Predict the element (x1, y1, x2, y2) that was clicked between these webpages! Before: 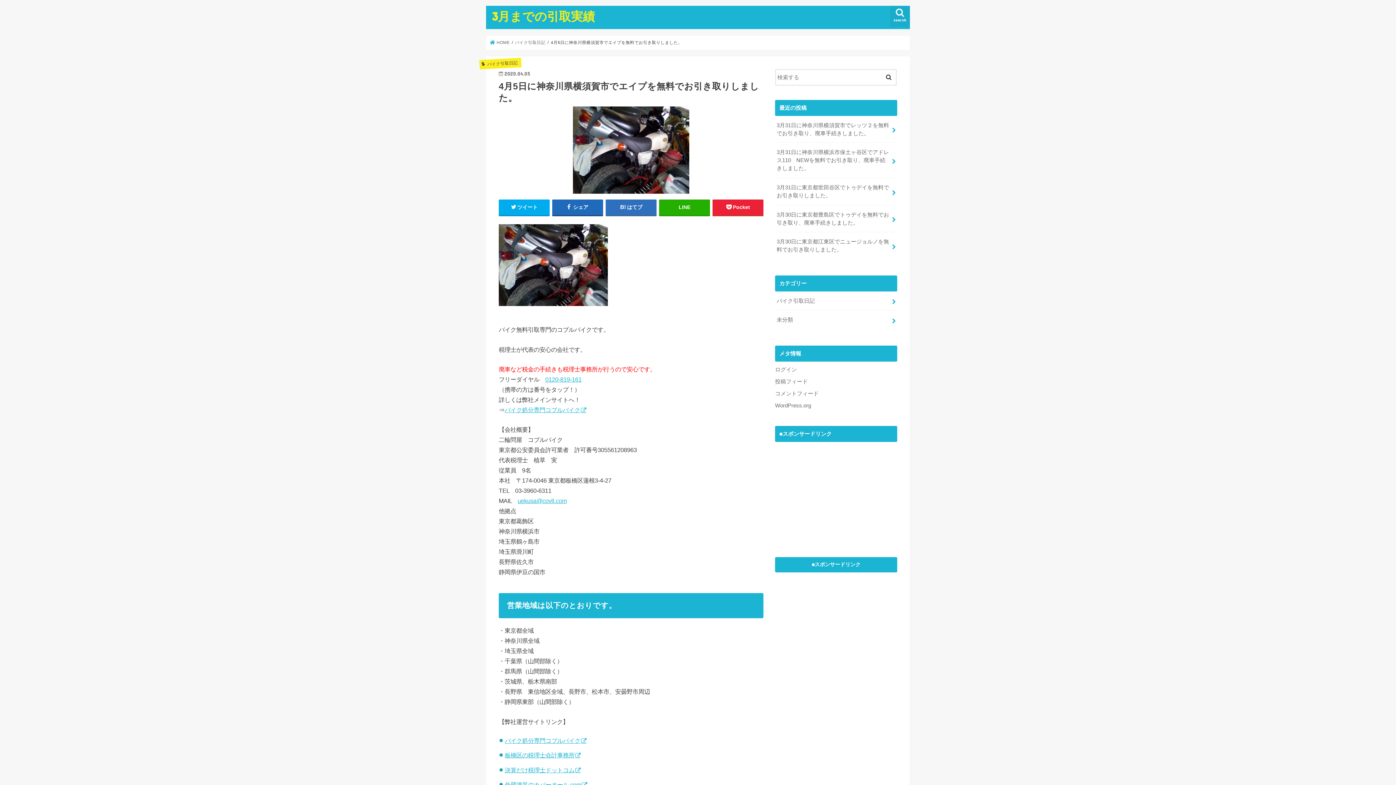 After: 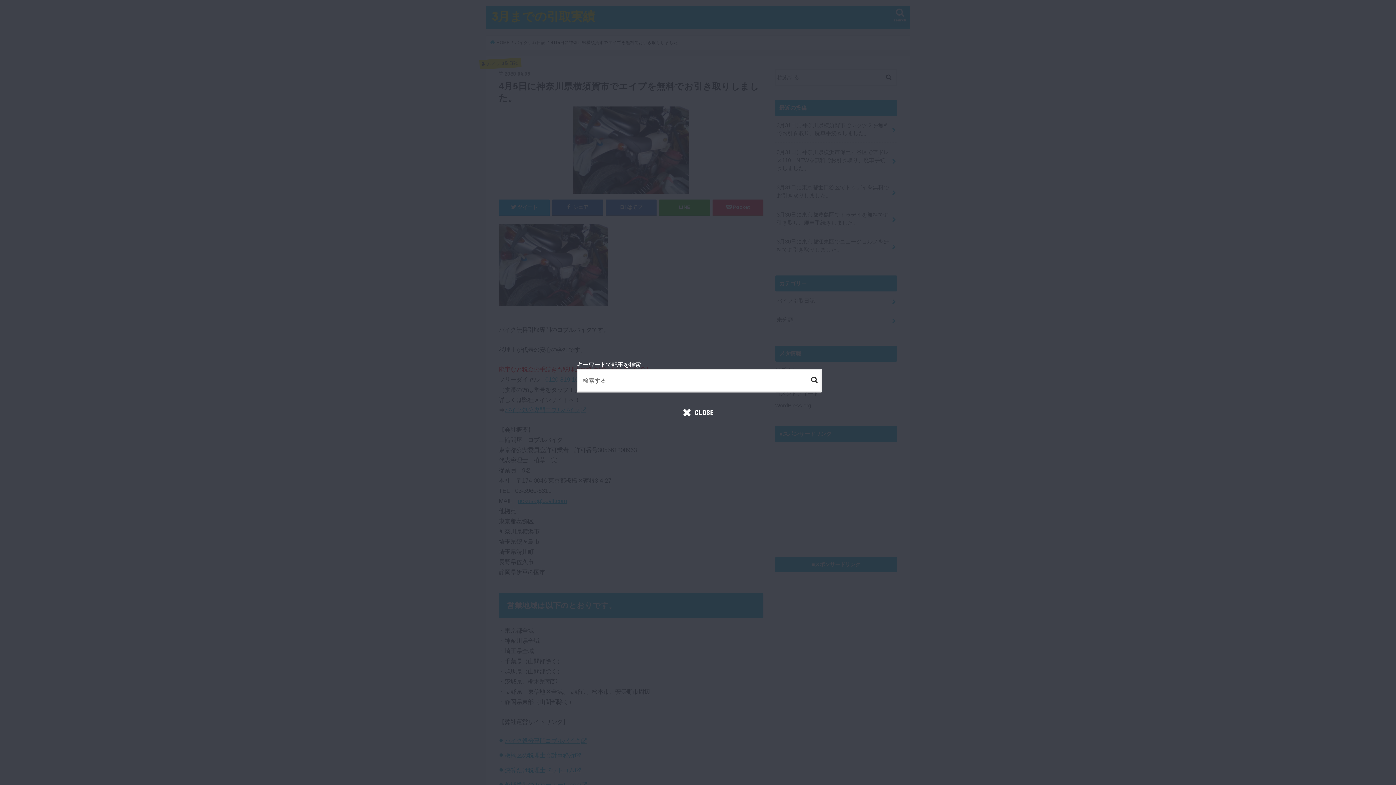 Action: label: search bbox: (890, 5, 910, 27)